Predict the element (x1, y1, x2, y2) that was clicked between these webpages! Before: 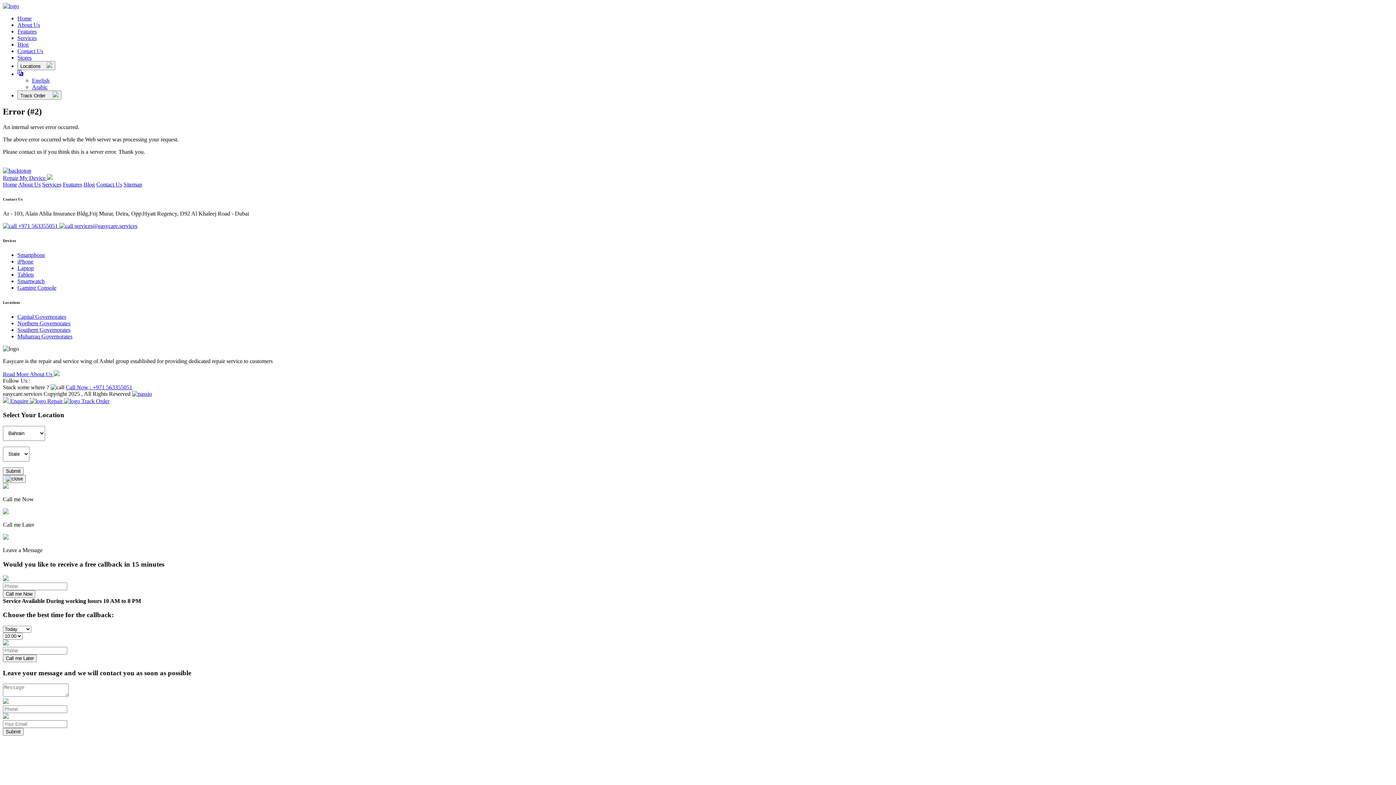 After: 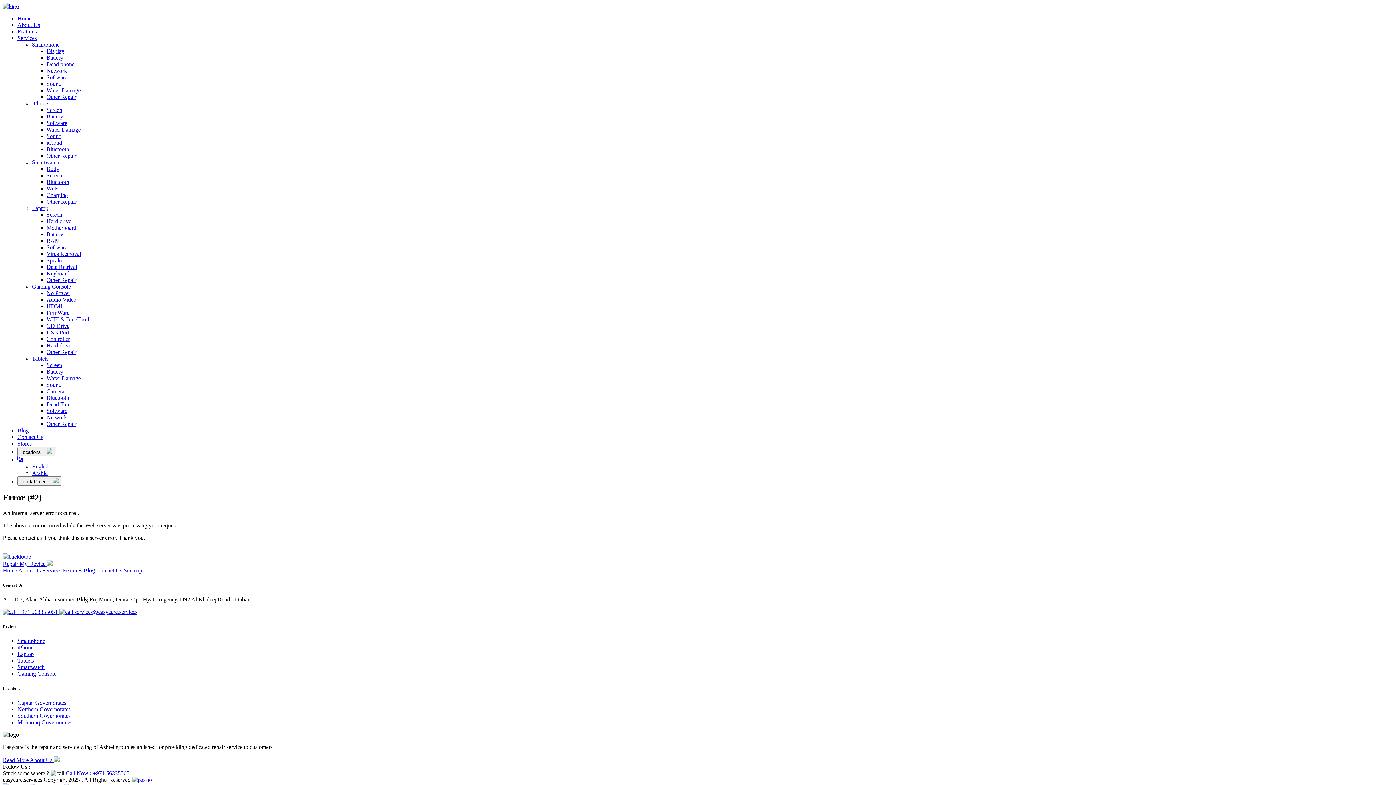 Action: bbox: (17, 271, 33, 277) label: Tablets